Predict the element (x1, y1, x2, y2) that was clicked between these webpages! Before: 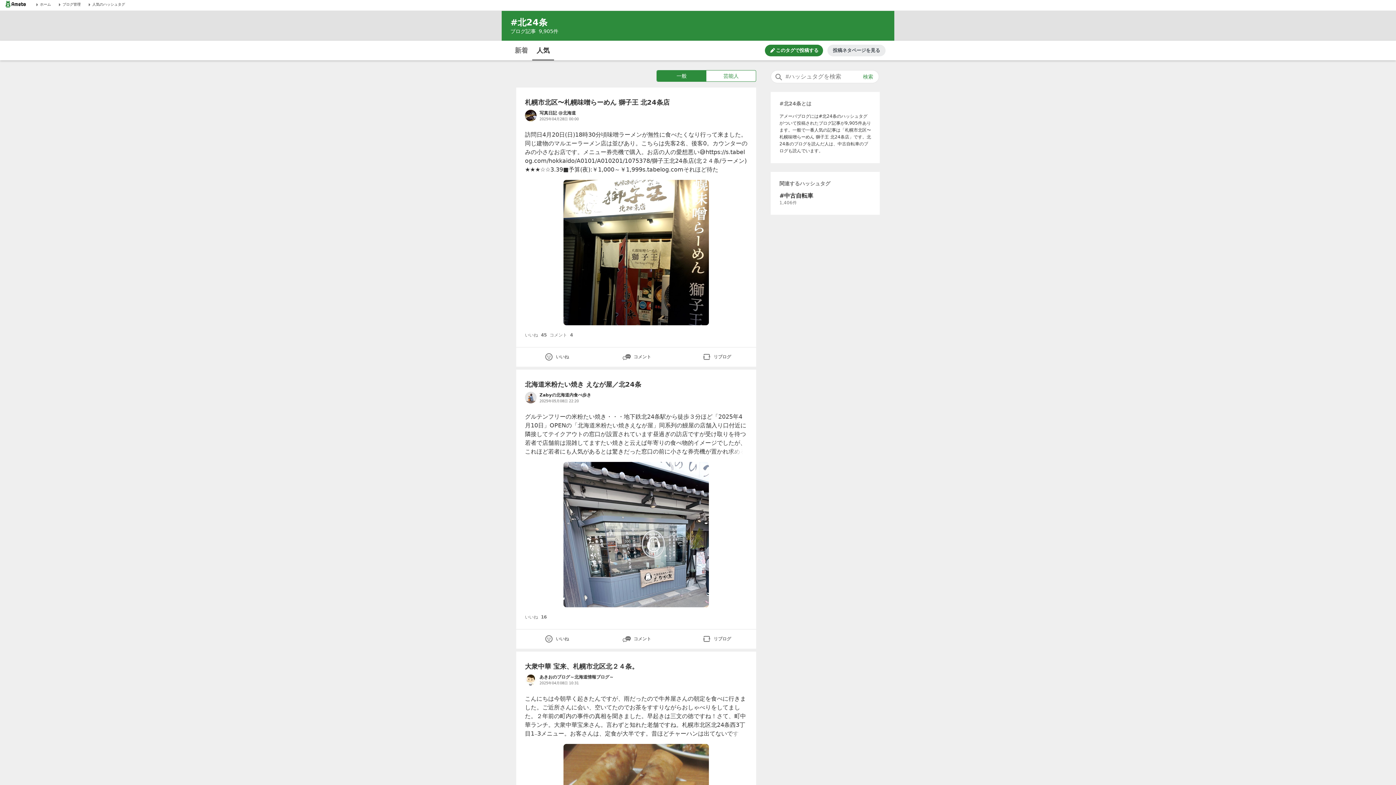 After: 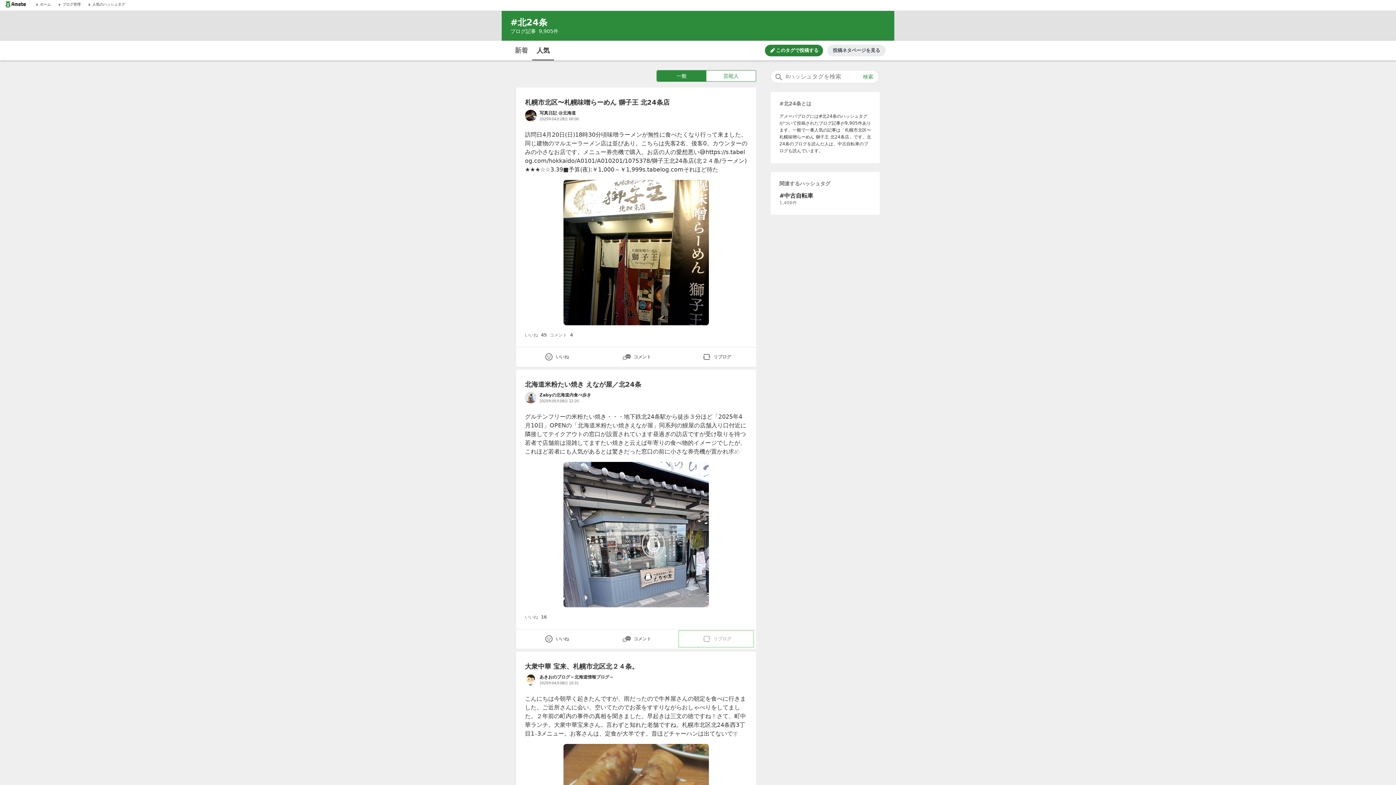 Action: label: リブログ bbox: (679, 631, 753, 647)